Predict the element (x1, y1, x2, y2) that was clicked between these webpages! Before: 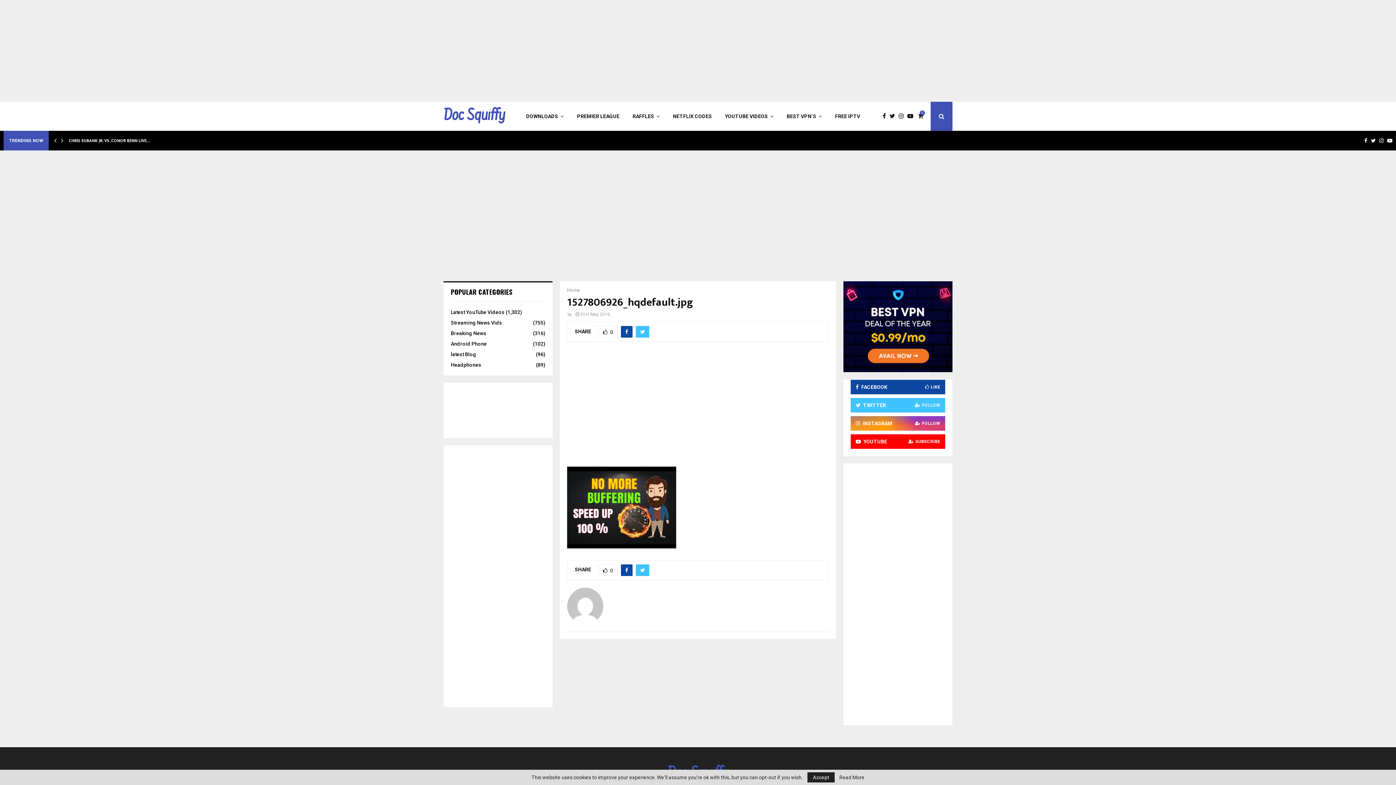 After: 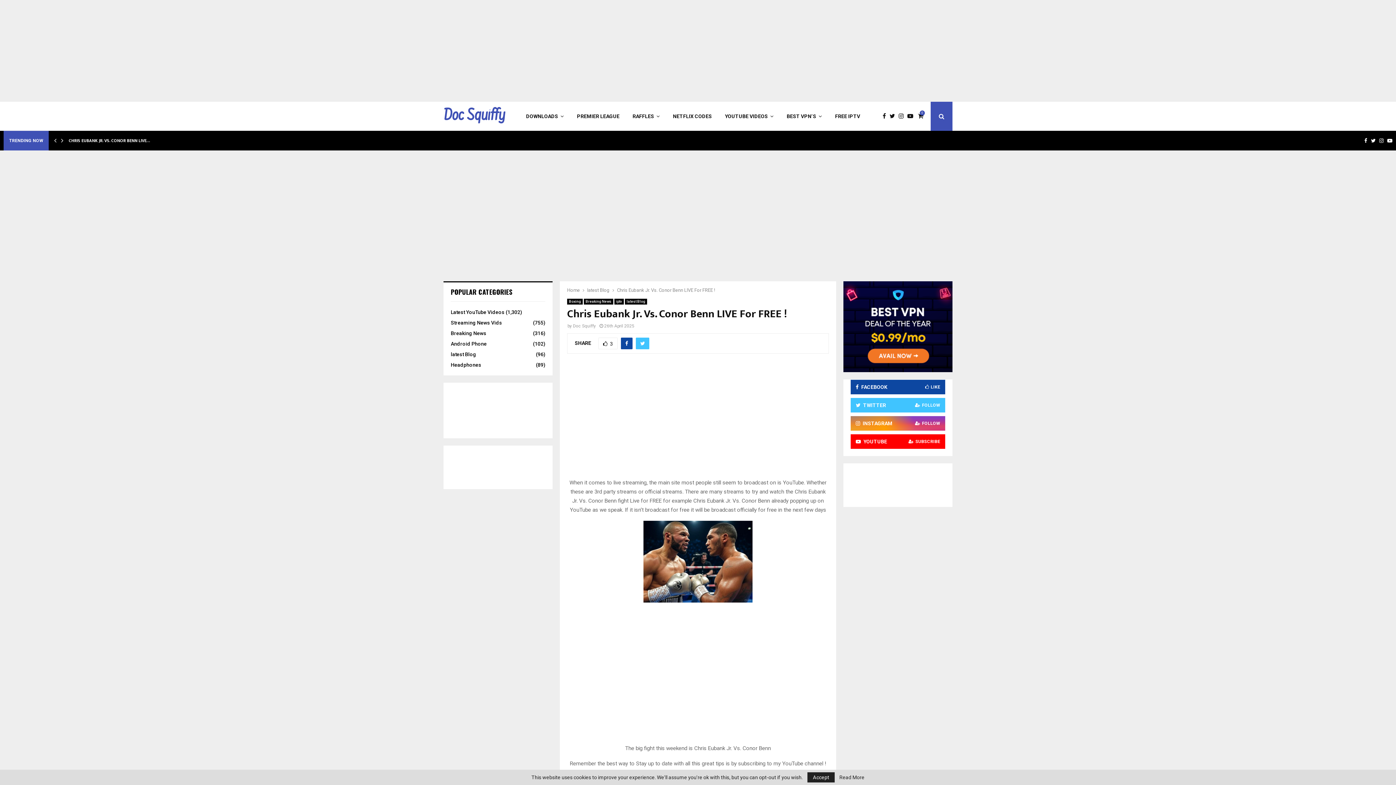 Action: bbox: (68, 137, 150, 144) label: CHRIS EUBANK JR. VS. CONOR BENN LIVE…